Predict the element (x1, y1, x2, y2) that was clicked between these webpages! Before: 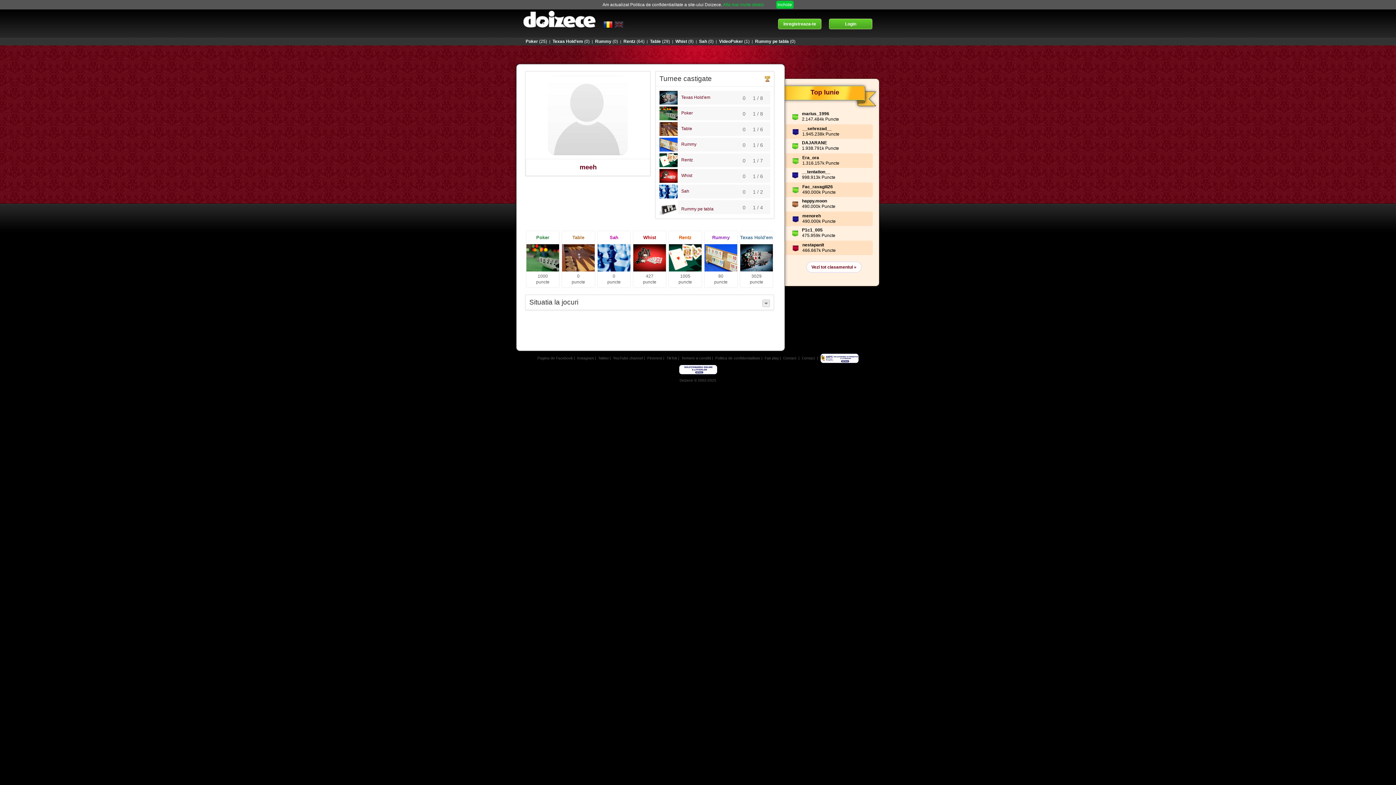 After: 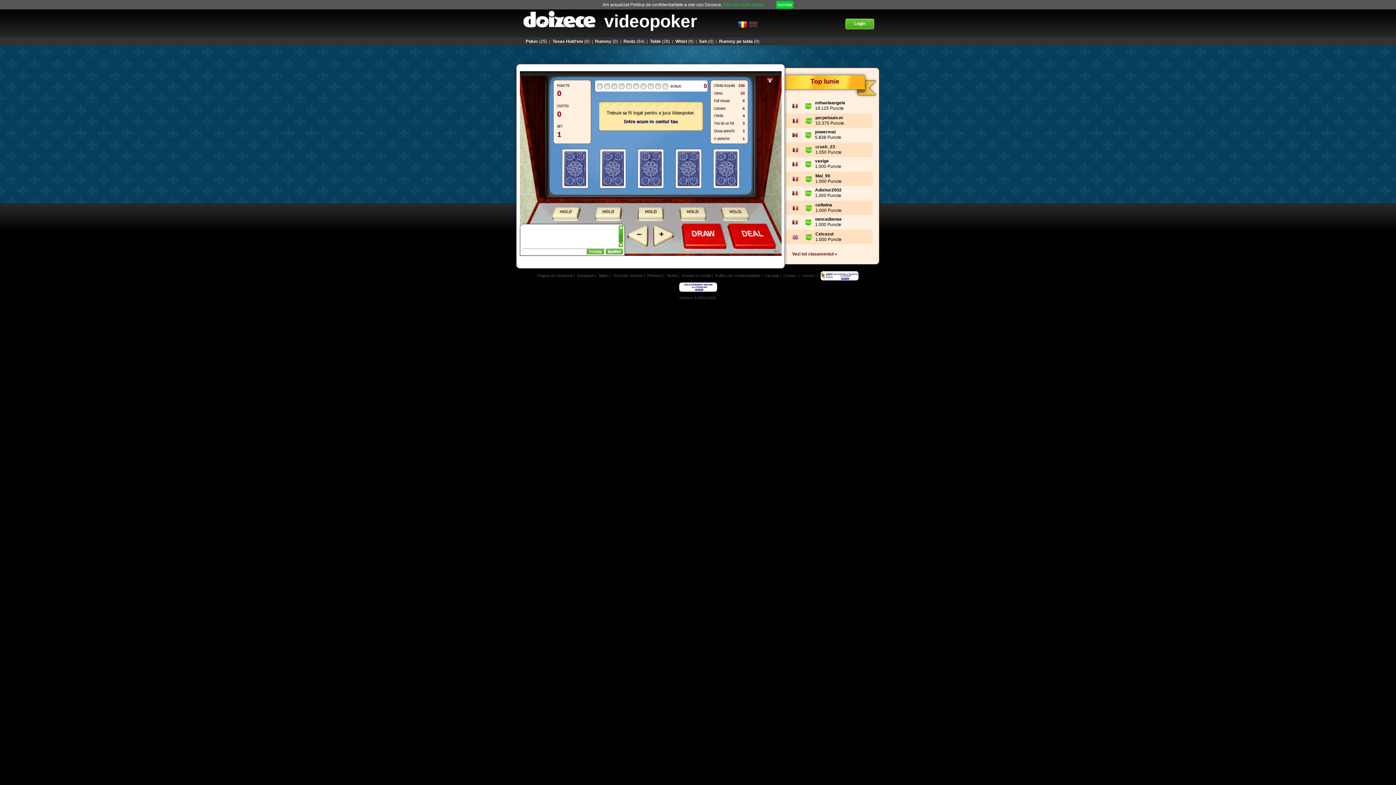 Action: label: VideoPoker(1) bbox: (718, 38, 749, 44)